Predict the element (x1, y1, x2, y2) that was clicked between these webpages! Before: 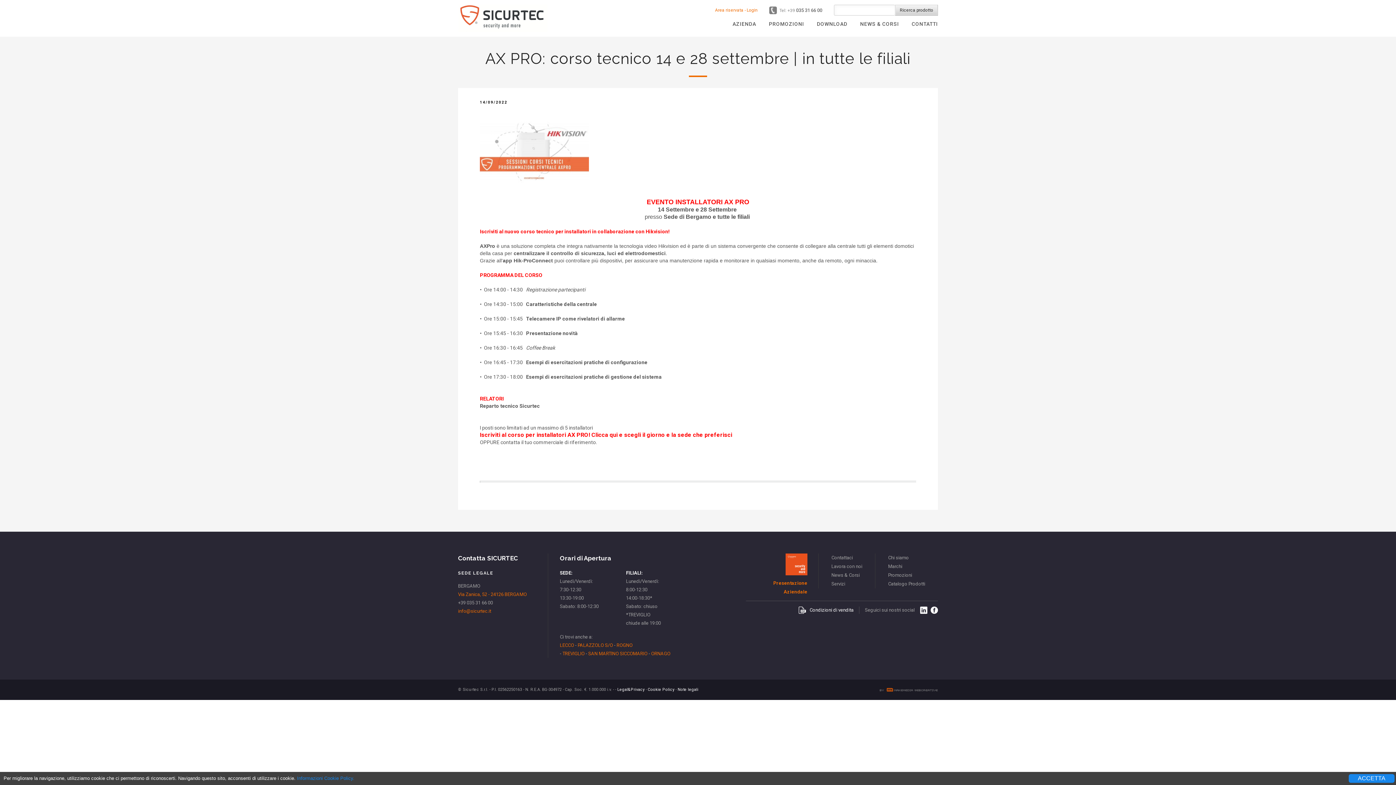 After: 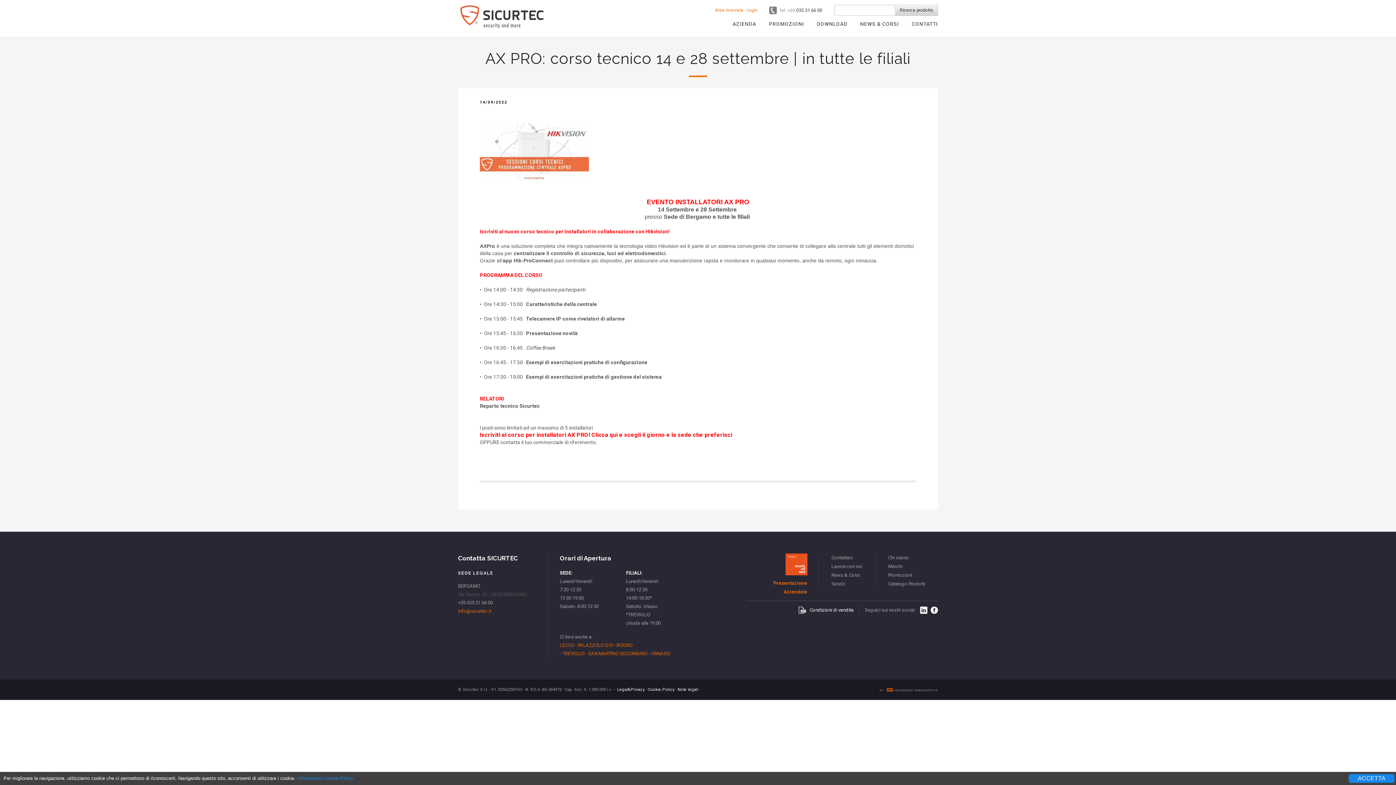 Action: label: Via Zanica, 52 - 24126 BERGAMO bbox: (458, 592, 526, 597)